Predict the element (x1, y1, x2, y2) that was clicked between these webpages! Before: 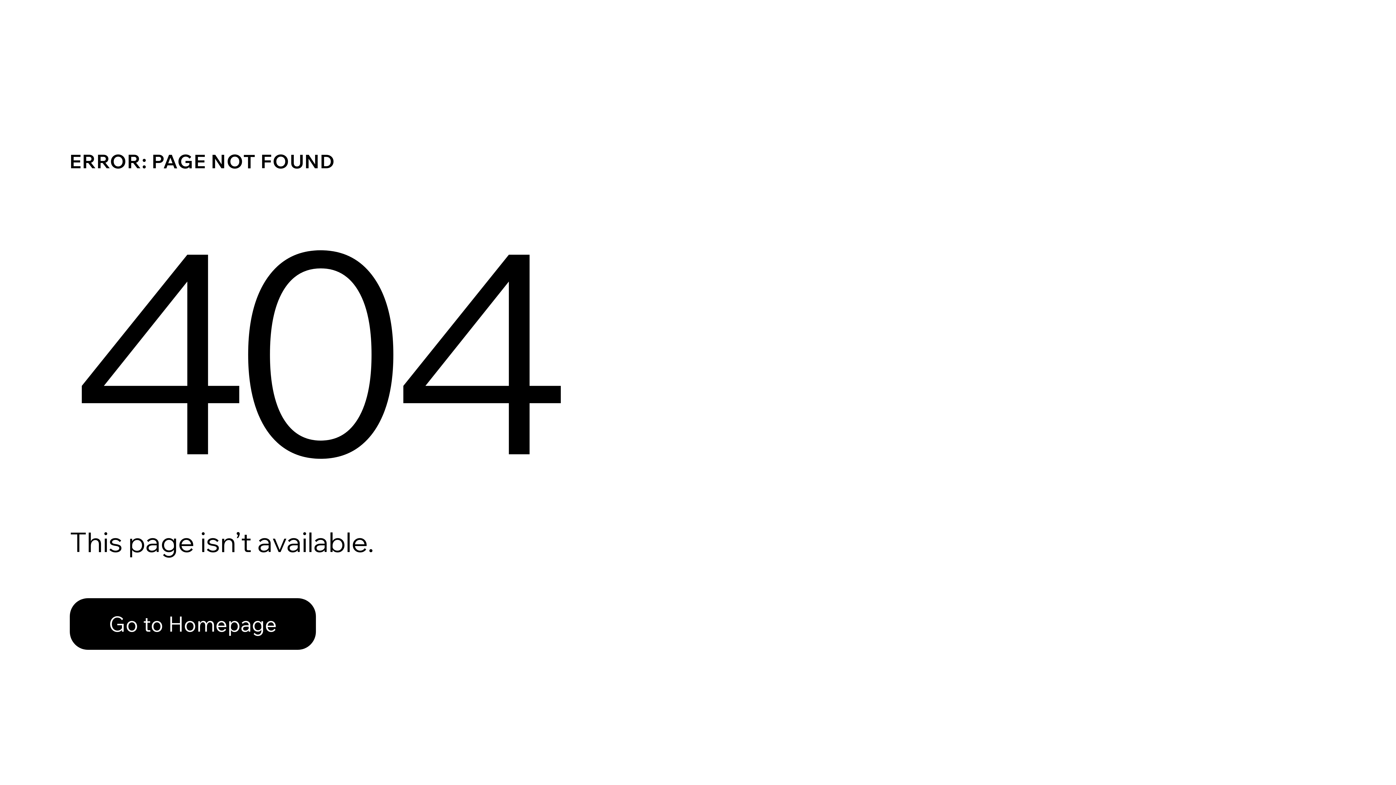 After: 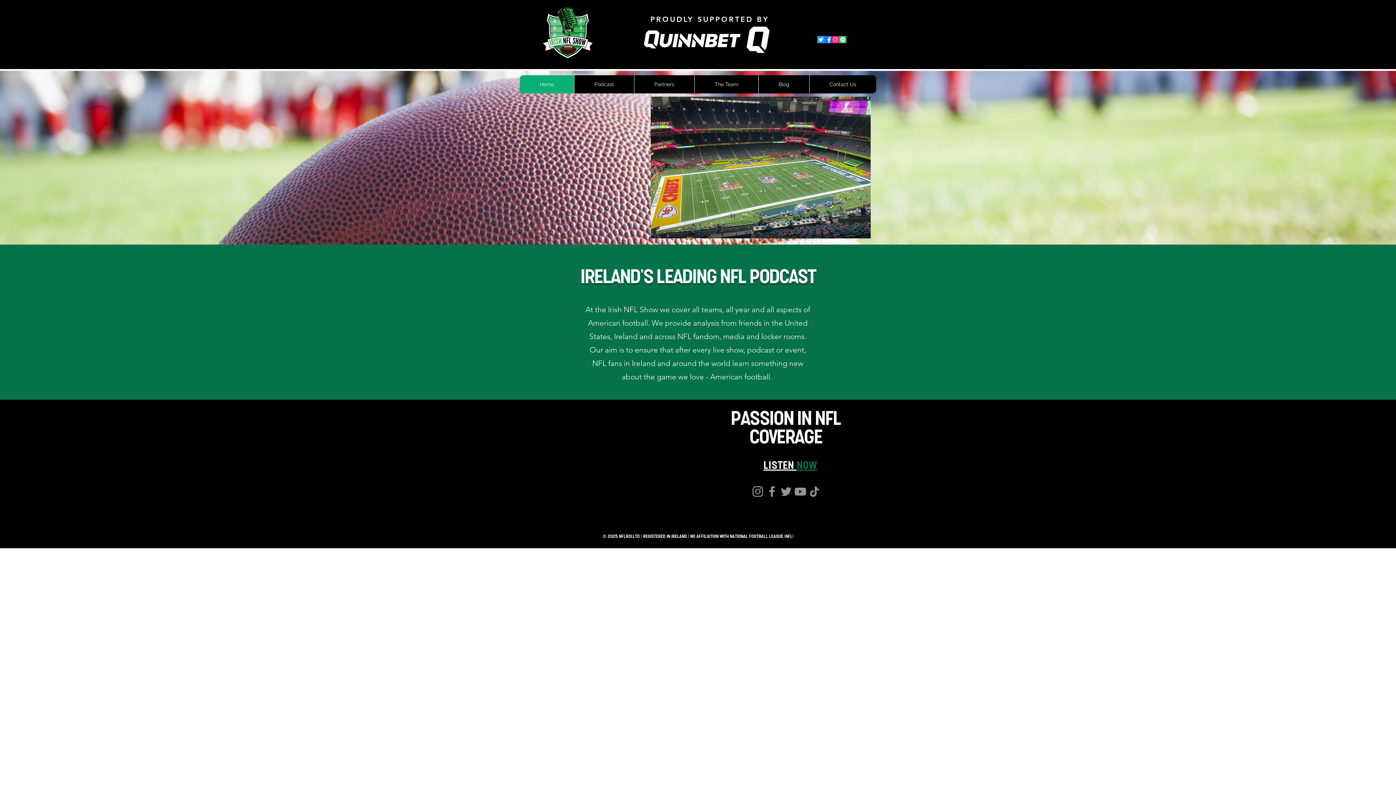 Action: label: Go to Homepage bbox: (69, 598, 316, 650)